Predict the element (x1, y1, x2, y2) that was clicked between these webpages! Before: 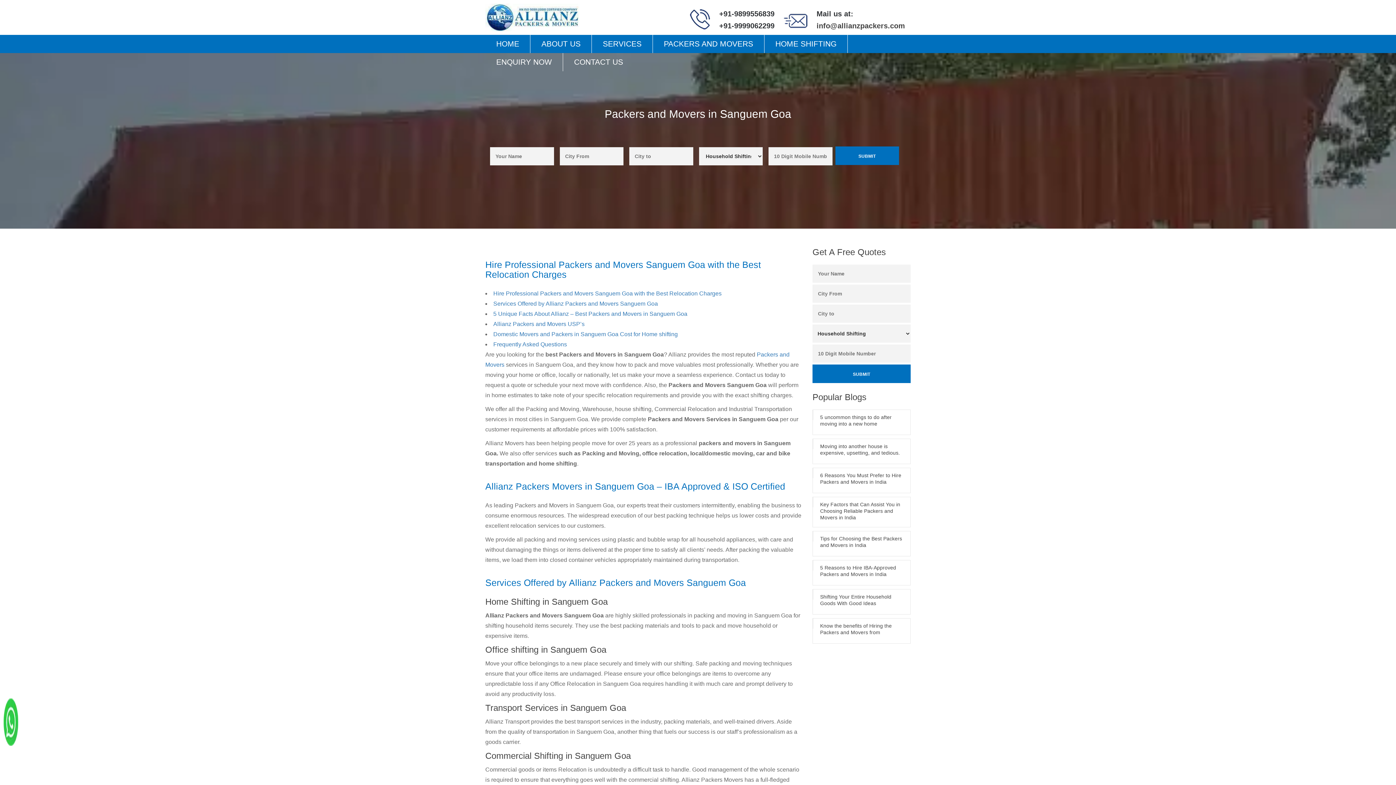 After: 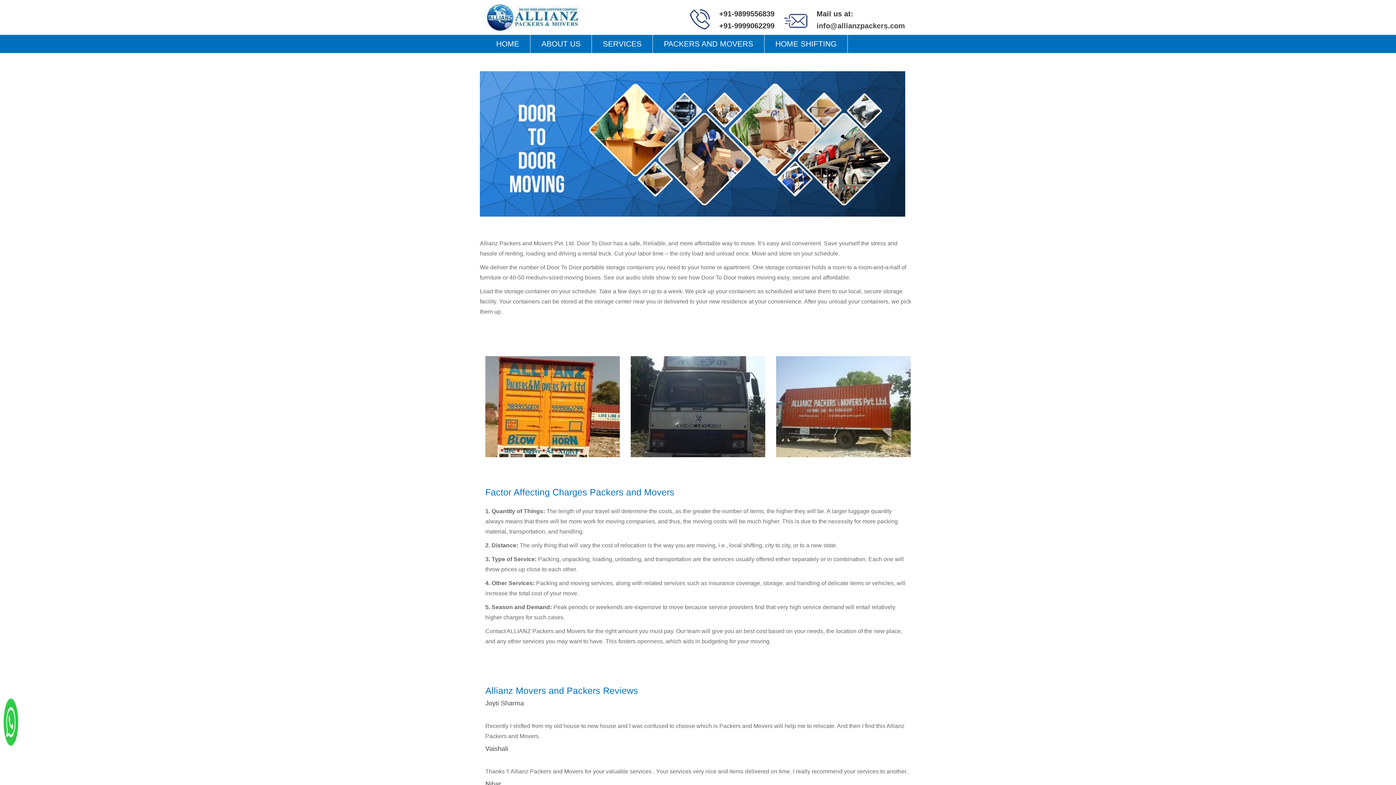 Action: label: SERVICES bbox: (592, 34, 652, 53)